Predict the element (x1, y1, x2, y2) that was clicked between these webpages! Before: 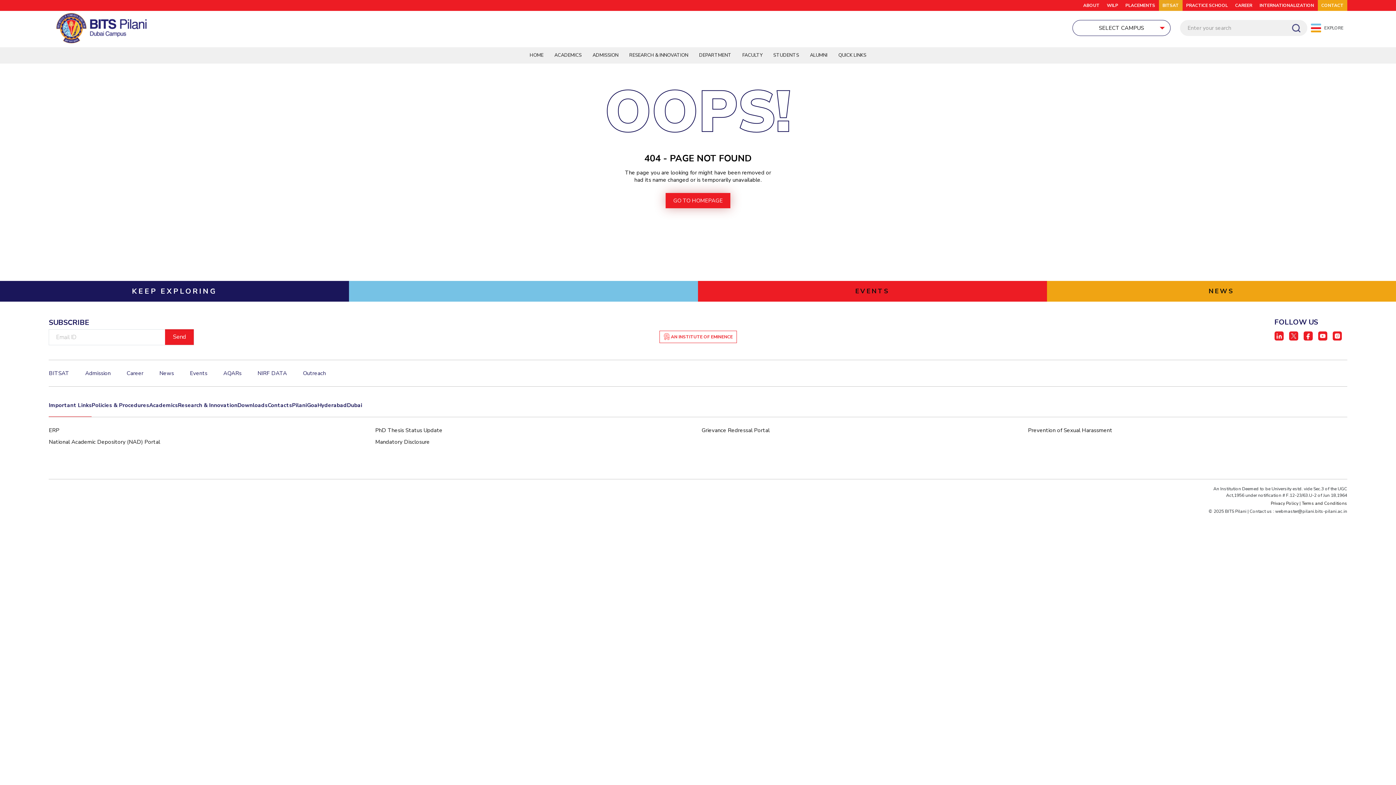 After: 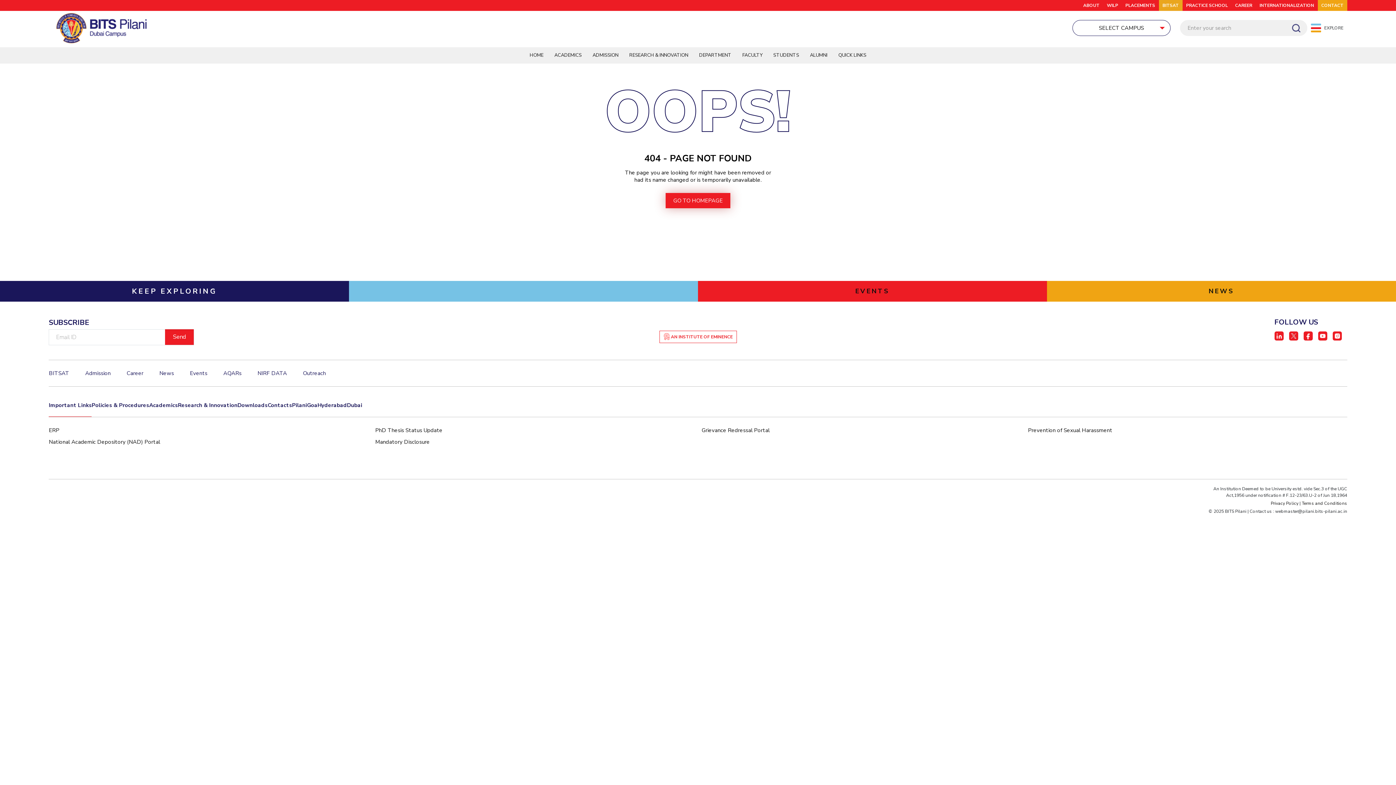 Action: bbox: (48, 401, 91, 417) label: Important Links